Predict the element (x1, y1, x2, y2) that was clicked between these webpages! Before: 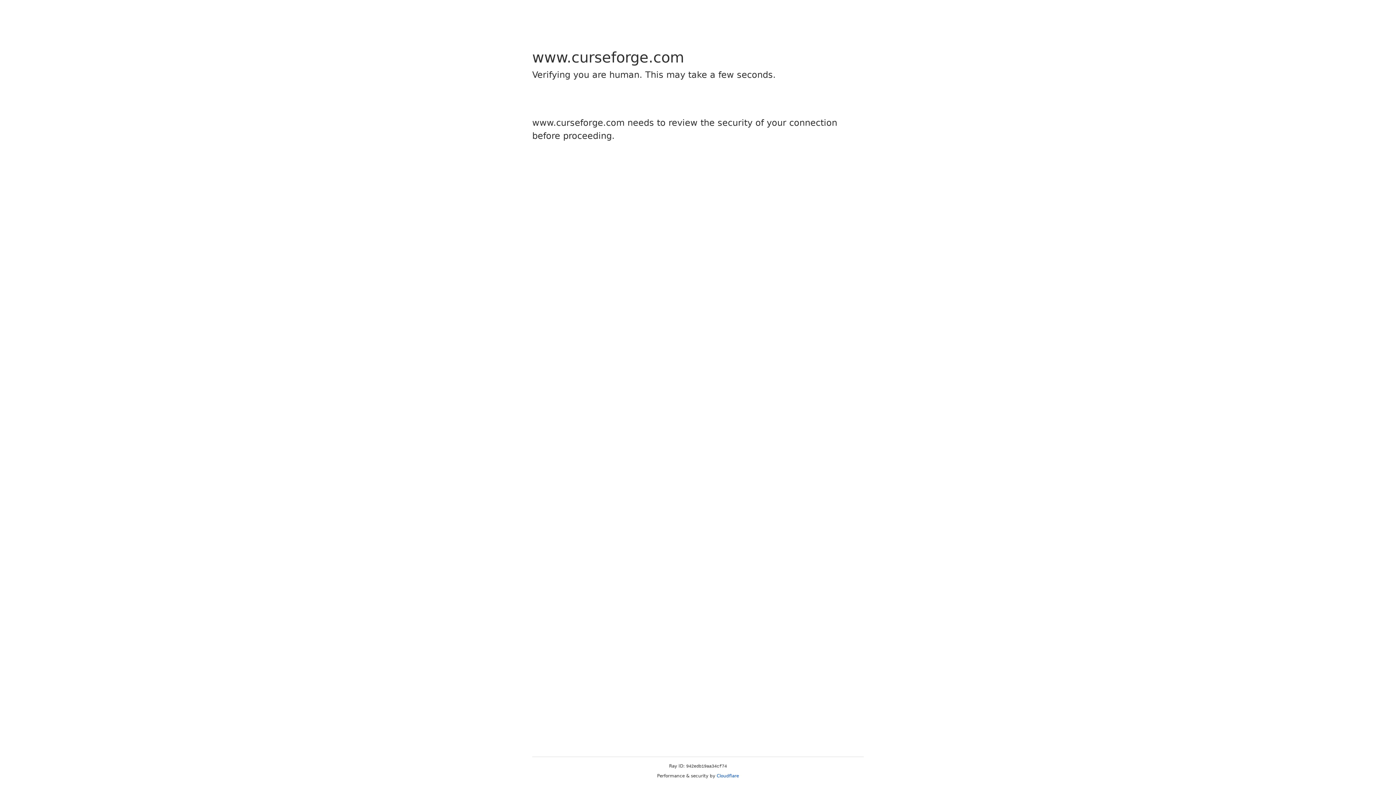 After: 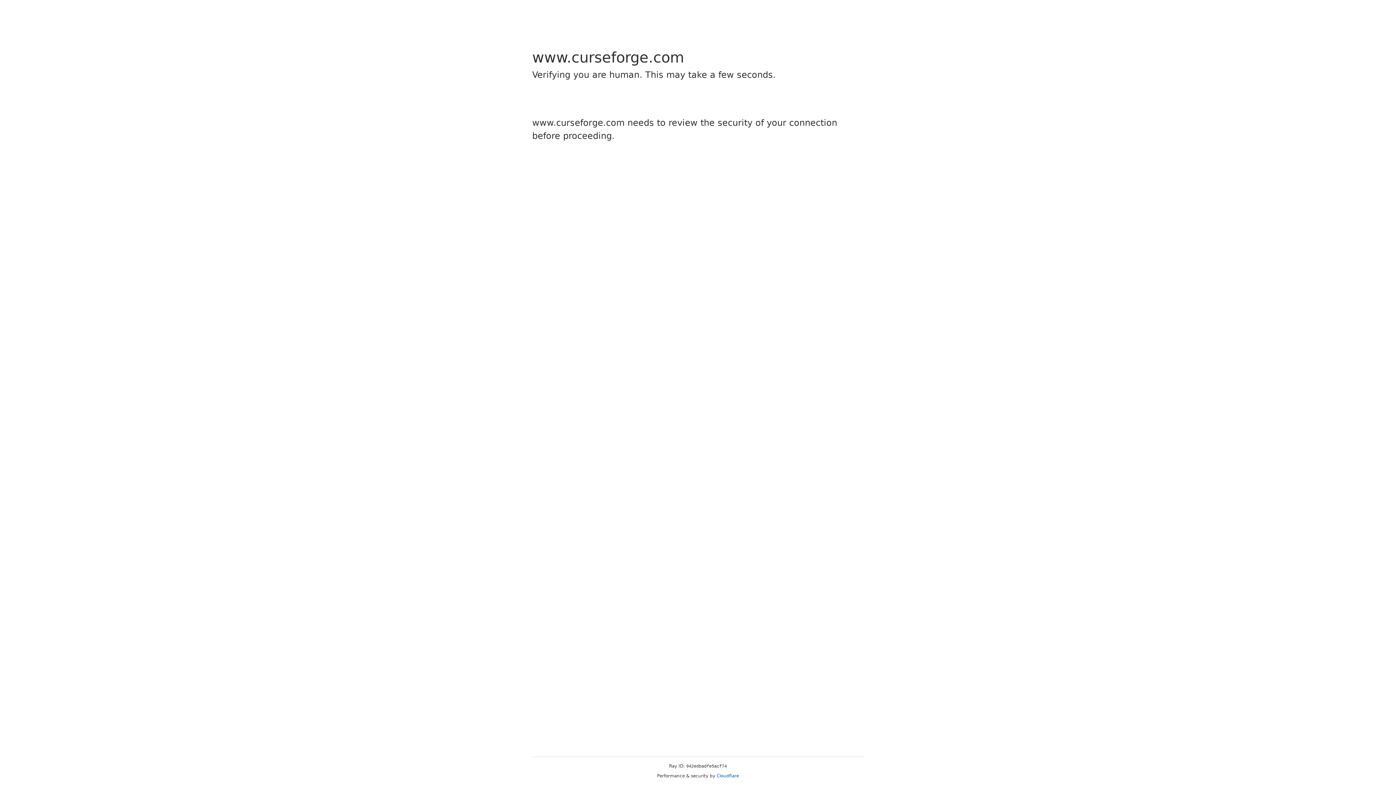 Action: label: Cloudflare bbox: (716, 773, 739, 778)